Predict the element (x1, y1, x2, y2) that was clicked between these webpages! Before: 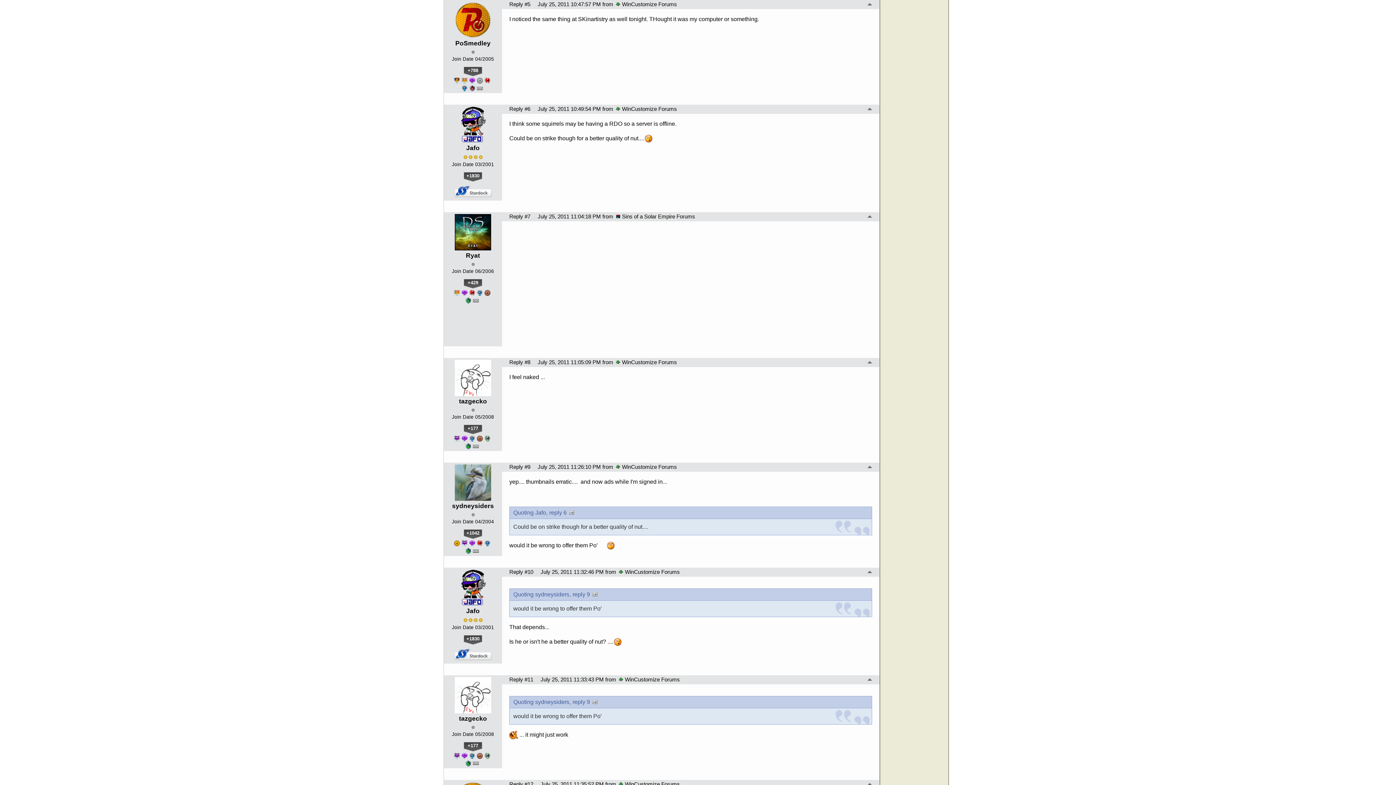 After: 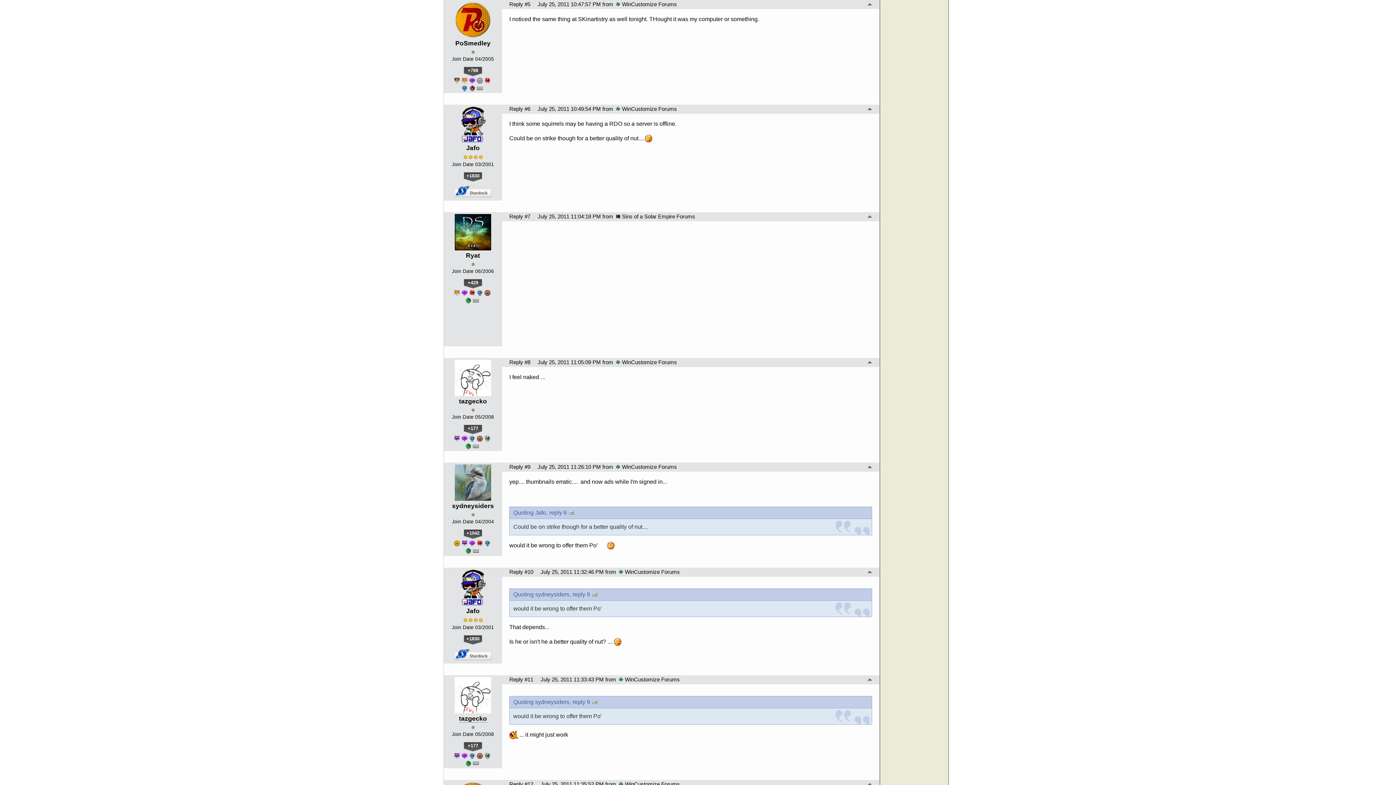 Action: label: tazgecko bbox: (459, 715, 487, 722)